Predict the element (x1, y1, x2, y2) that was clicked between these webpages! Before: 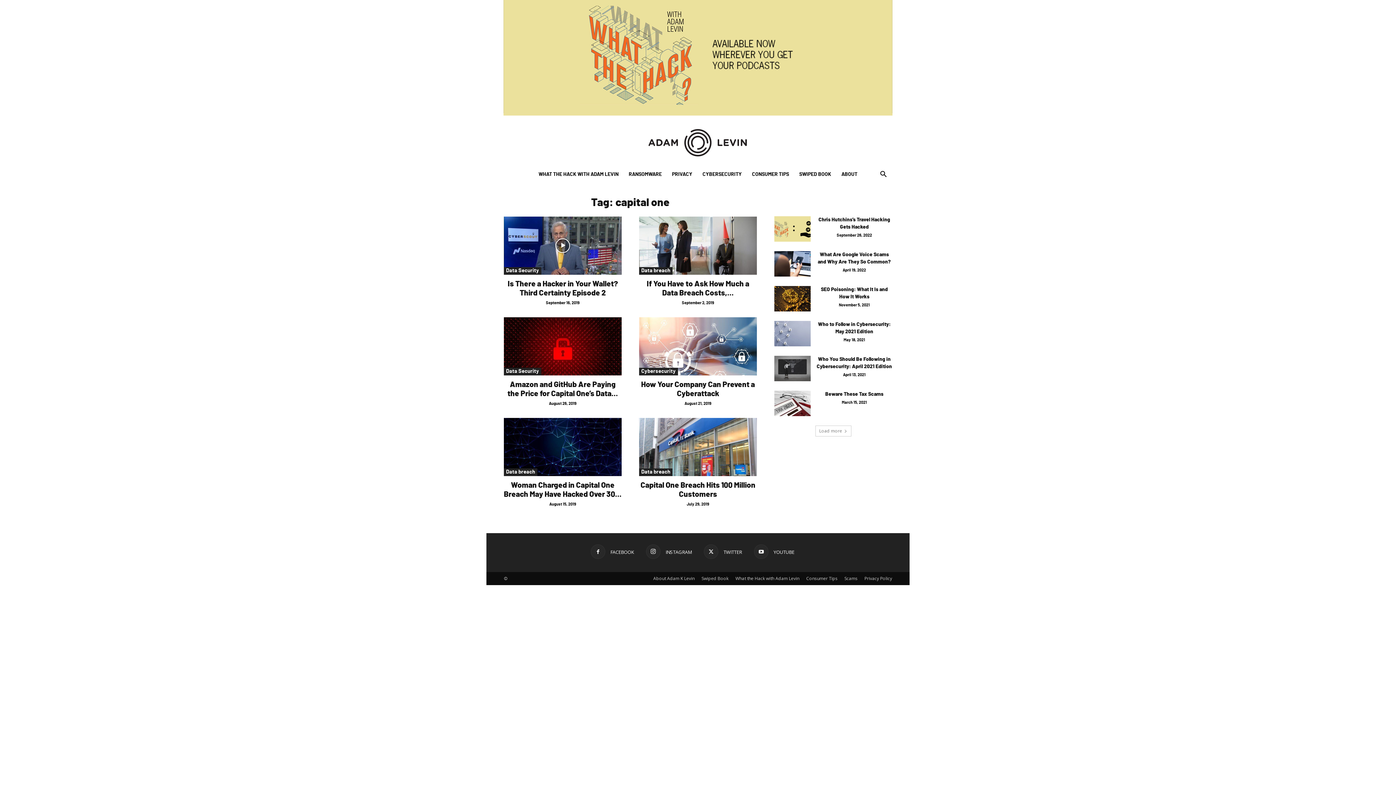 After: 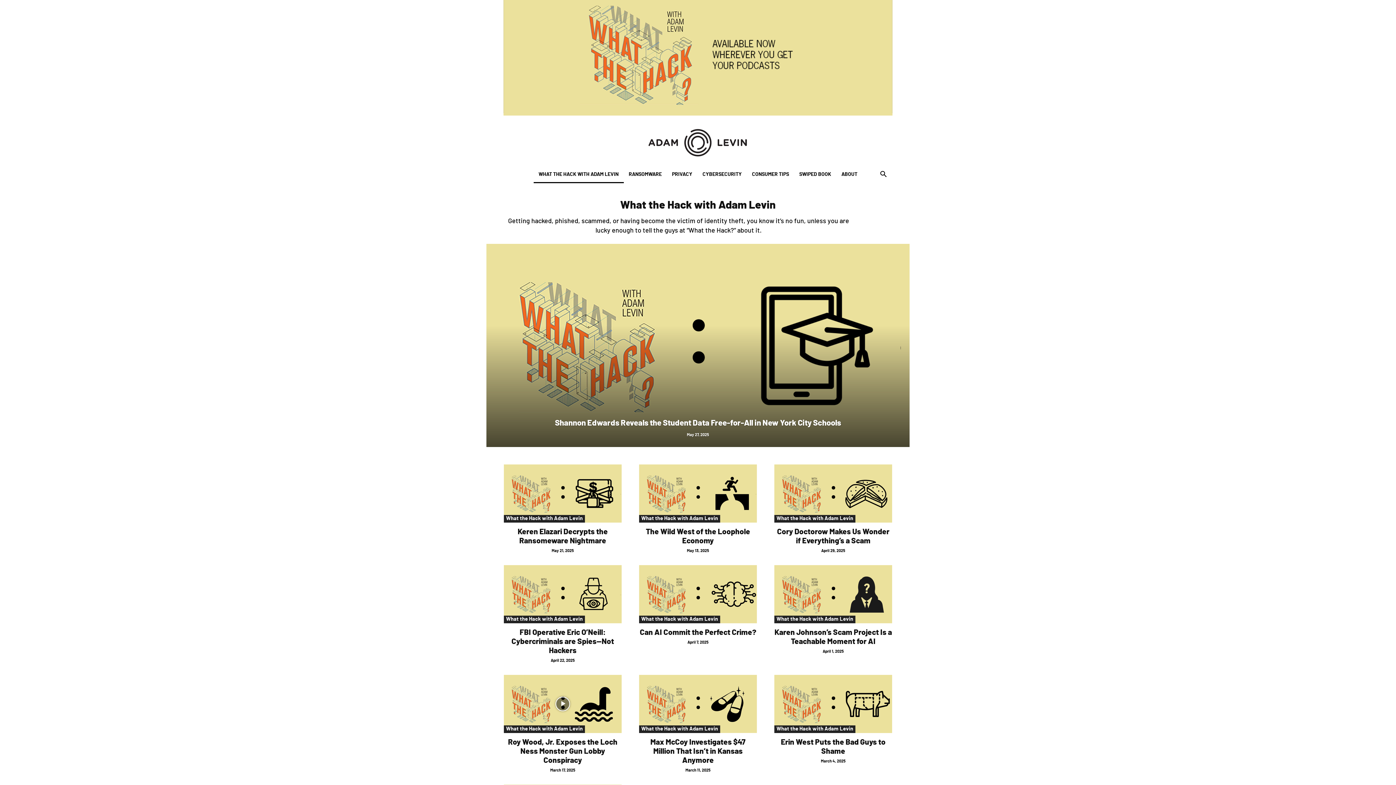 Action: label: WHAT THE HACK WITH ADAM LEVIN bbox: (533, 165, 623, 183)